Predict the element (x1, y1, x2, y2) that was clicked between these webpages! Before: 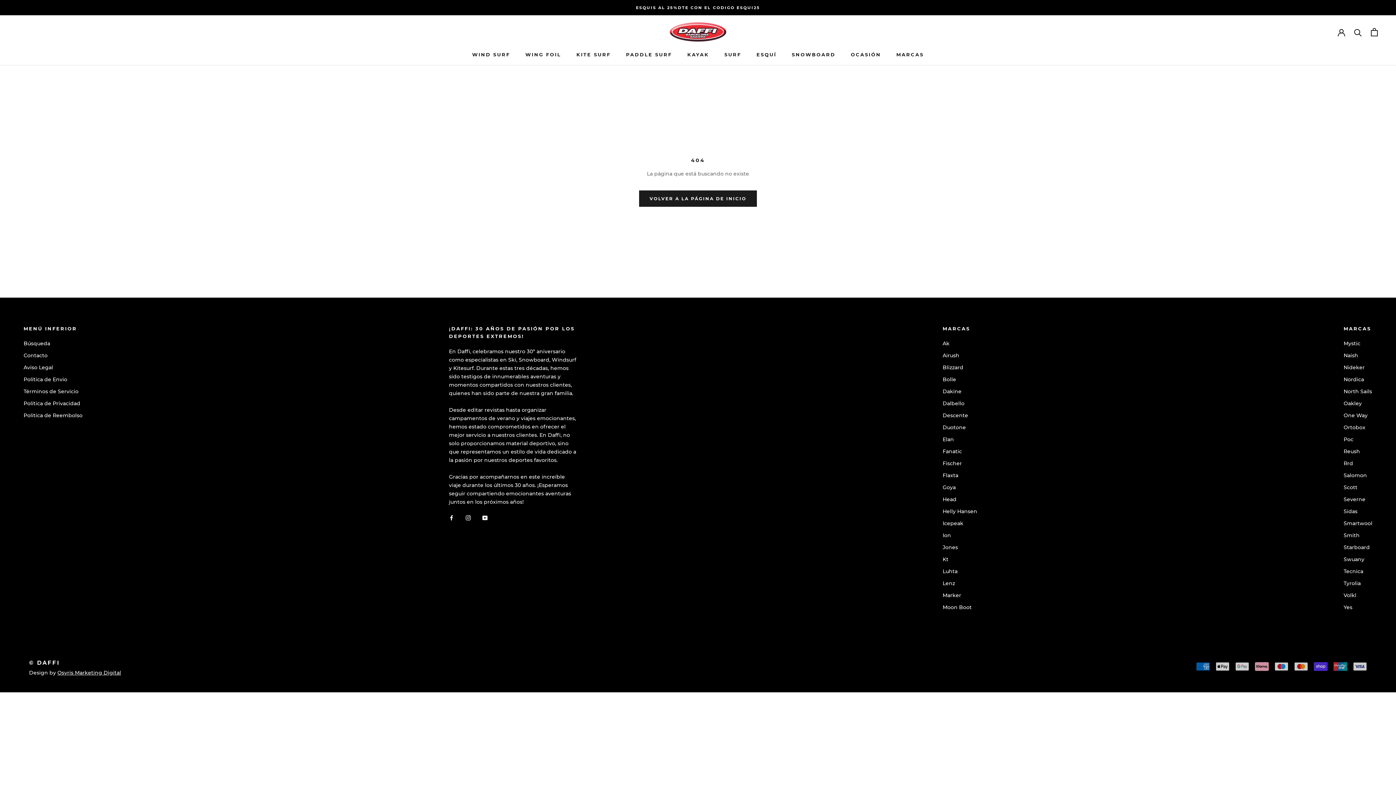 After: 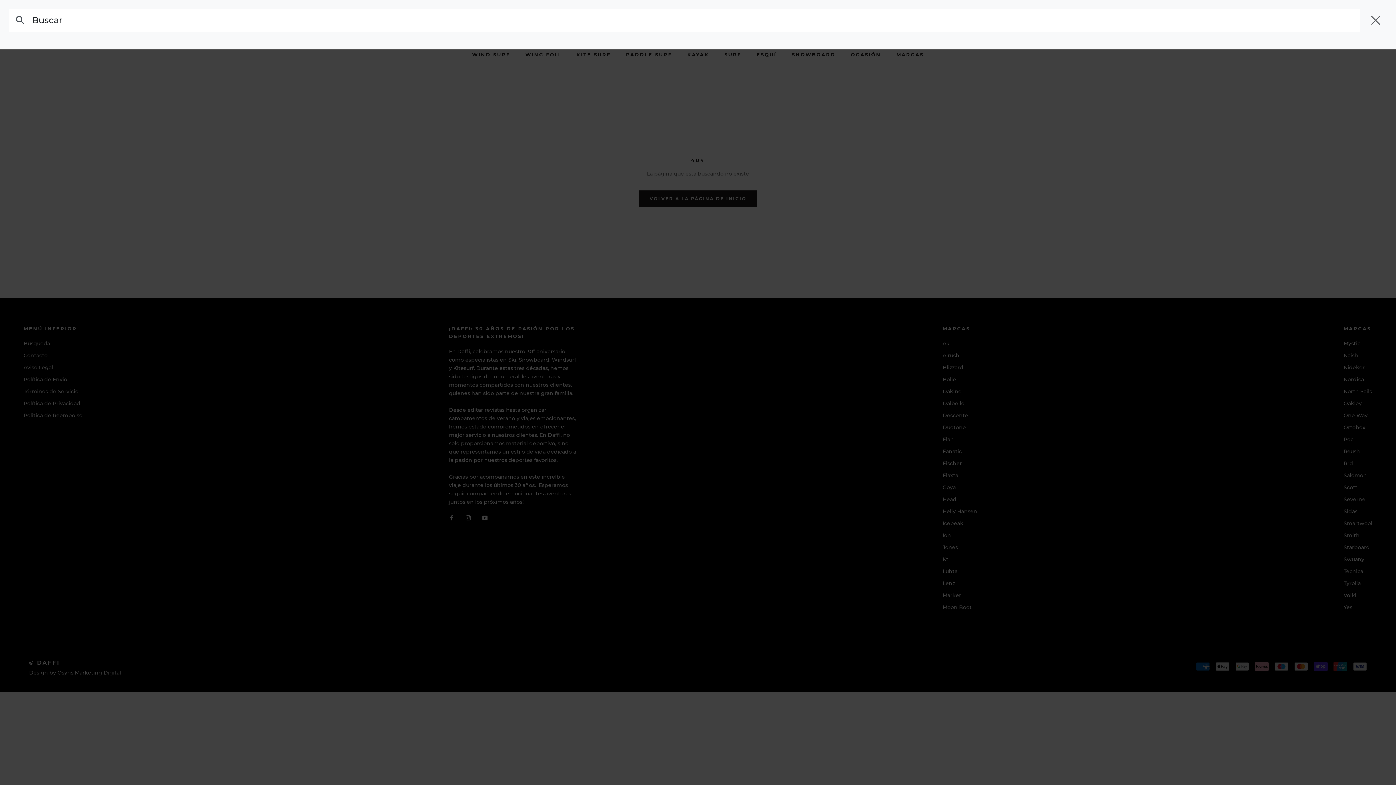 Action: label: Buscar bbox: (1354, 28, 1362, 35)